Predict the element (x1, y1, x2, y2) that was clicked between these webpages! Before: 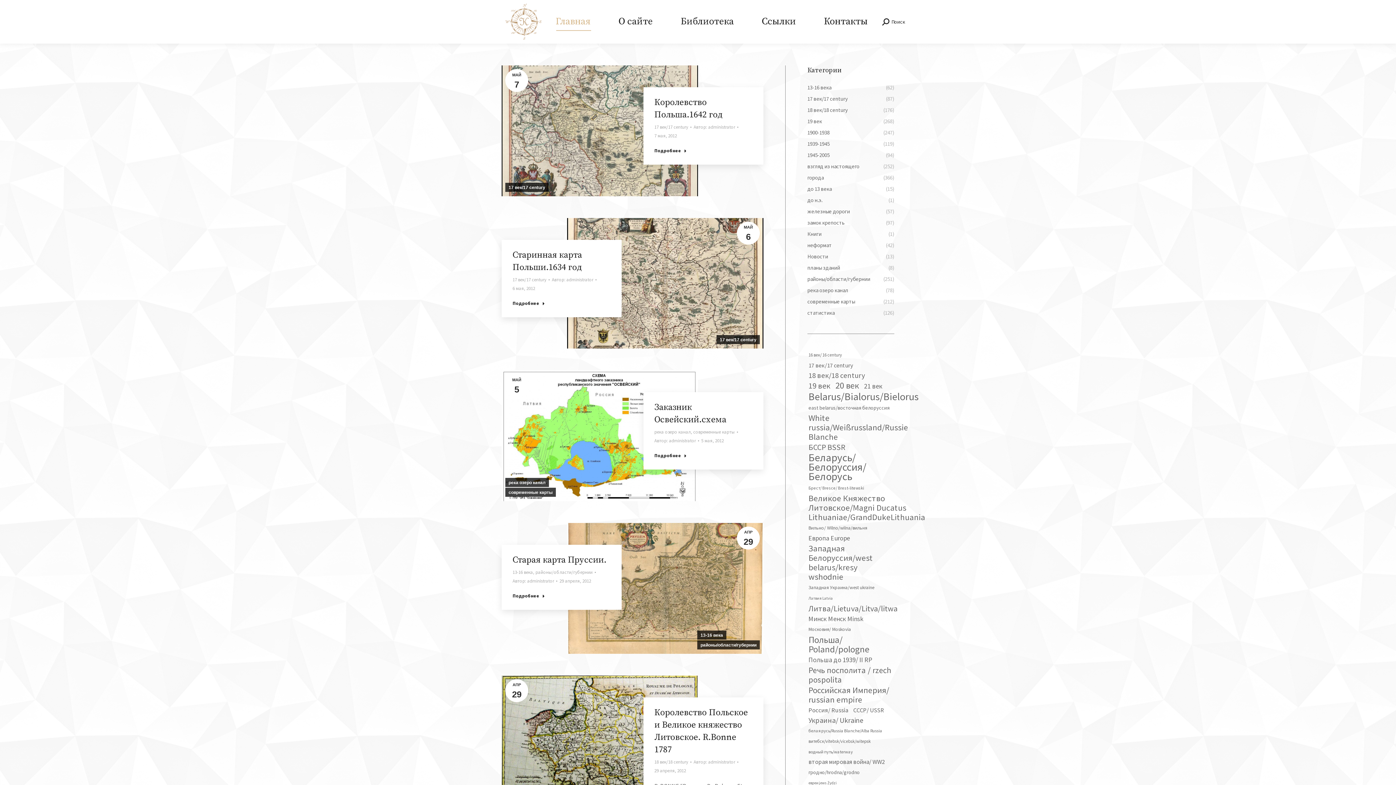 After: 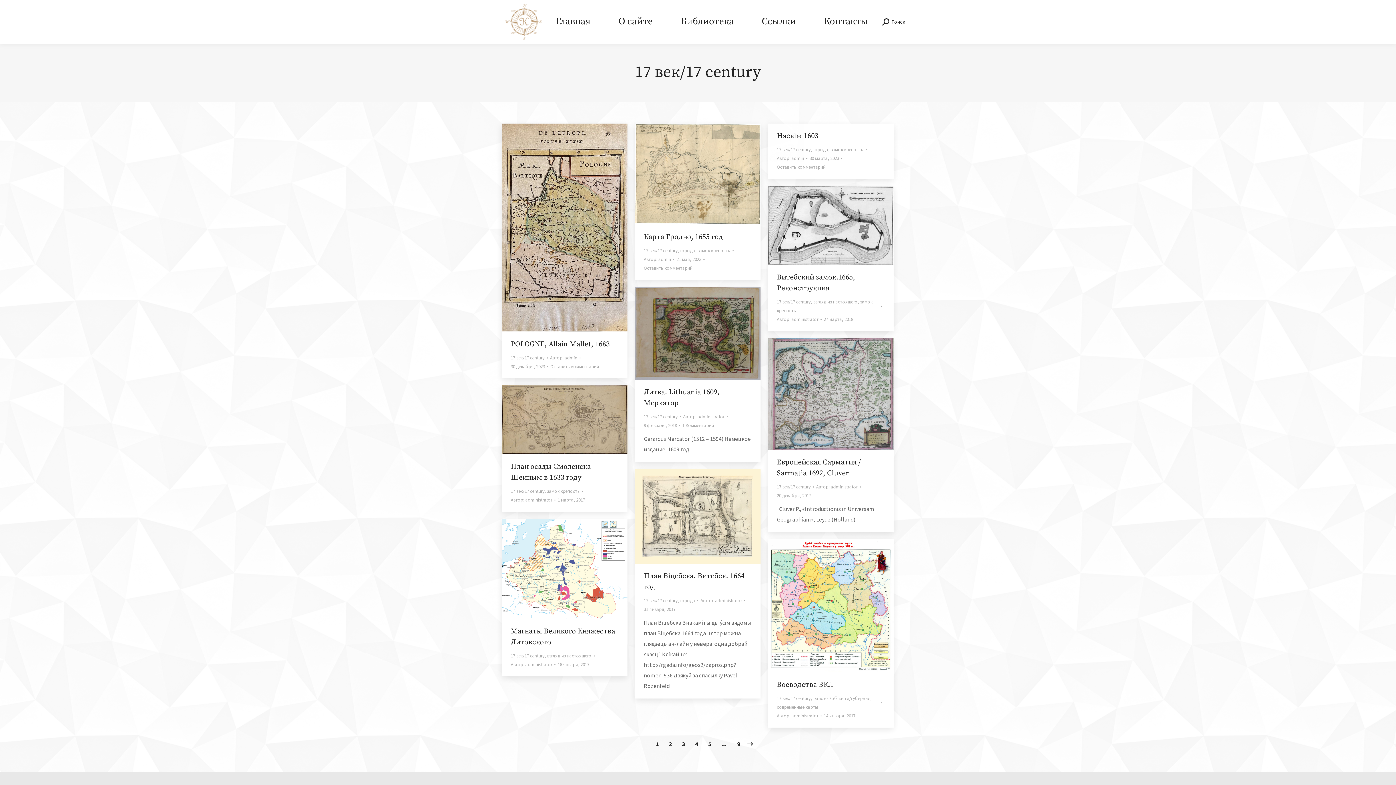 Action: label: 17 век/17 century bbox: (512, 275, 546, 284)